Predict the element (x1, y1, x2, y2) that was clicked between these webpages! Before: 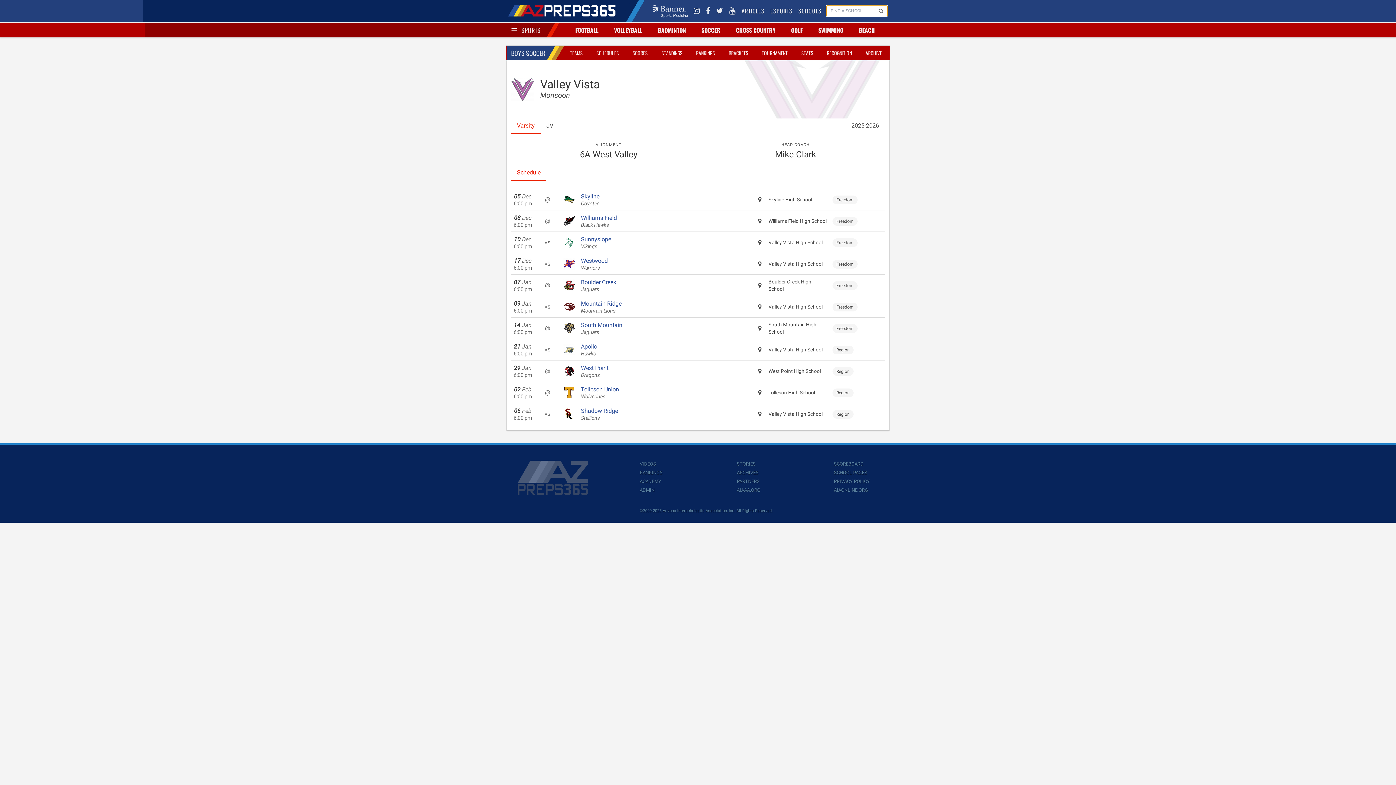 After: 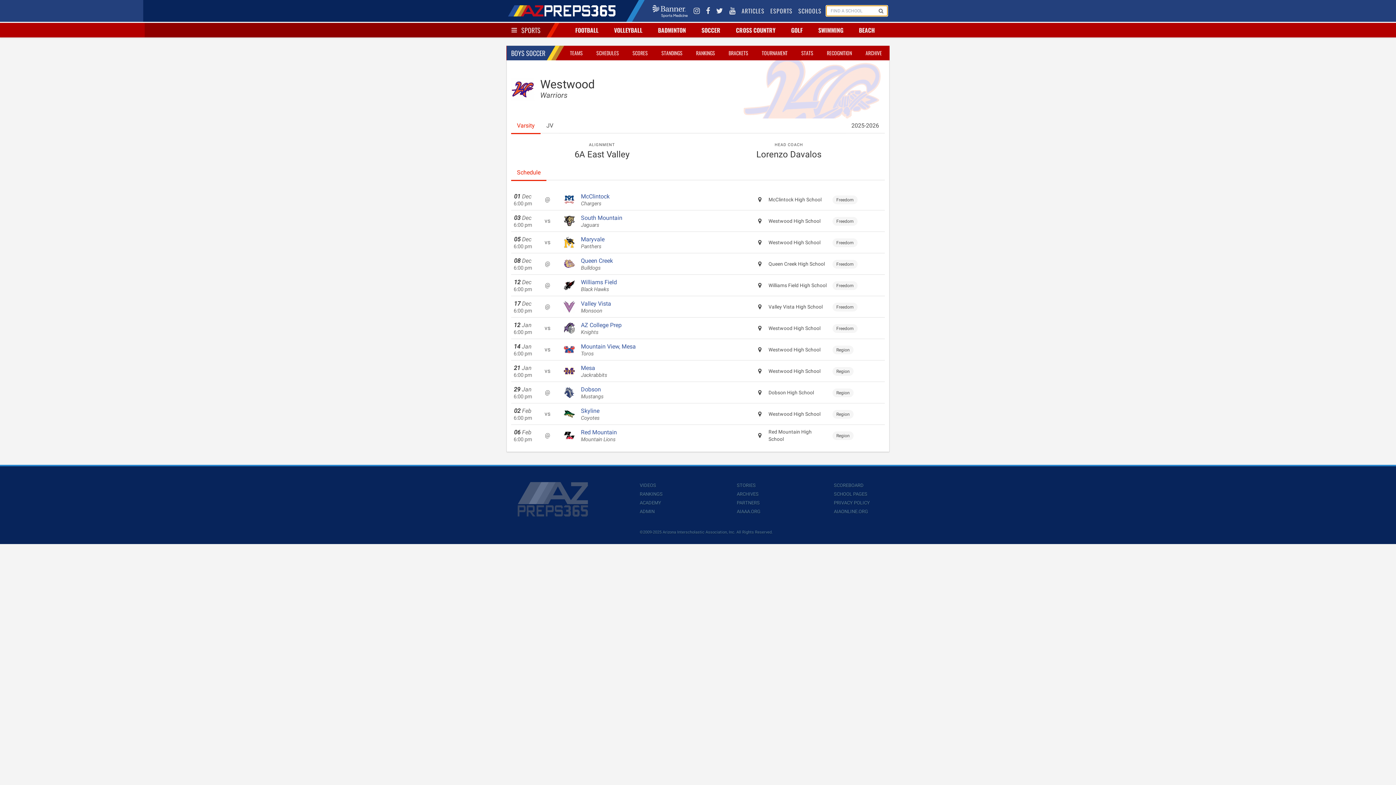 Action: label: Westwood

Warriors bbox: (581, 256, 751, 271)